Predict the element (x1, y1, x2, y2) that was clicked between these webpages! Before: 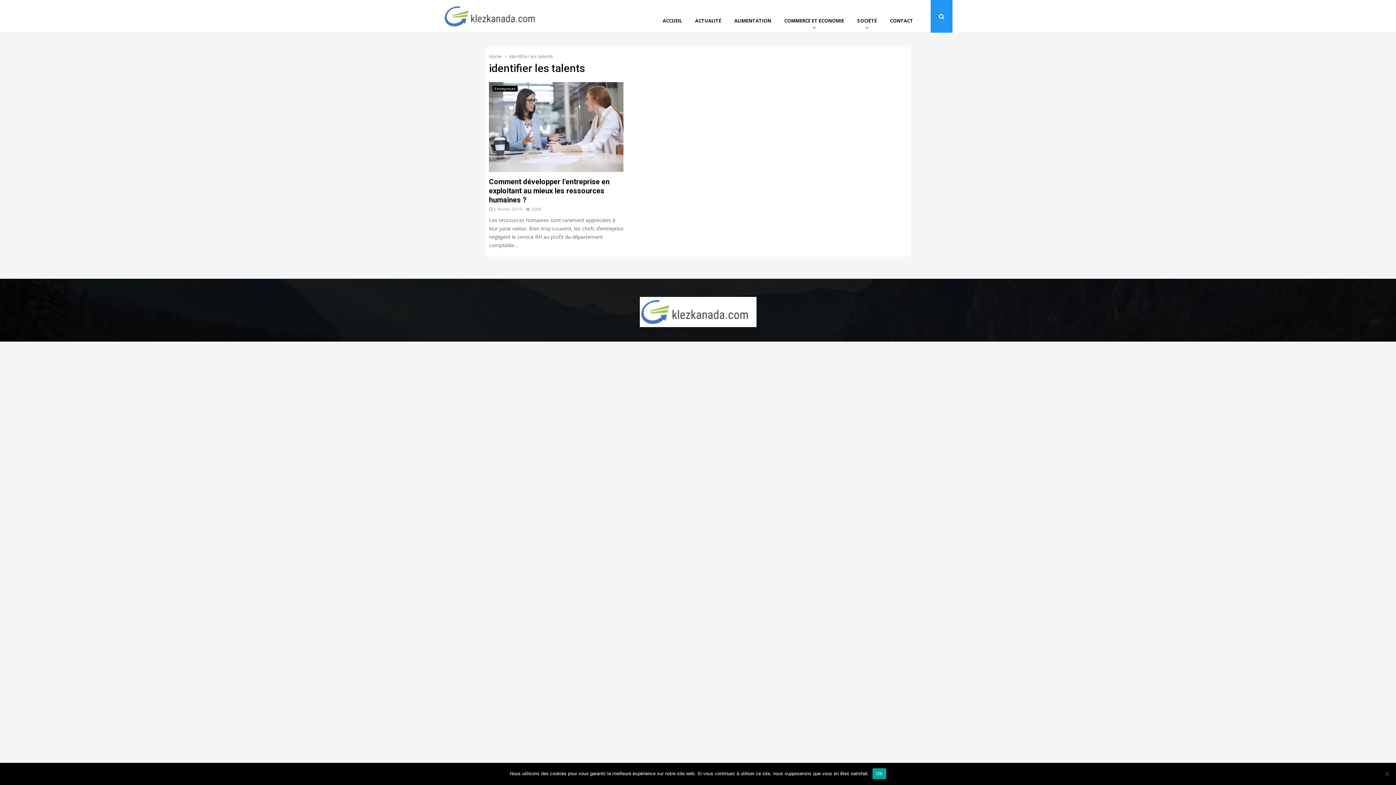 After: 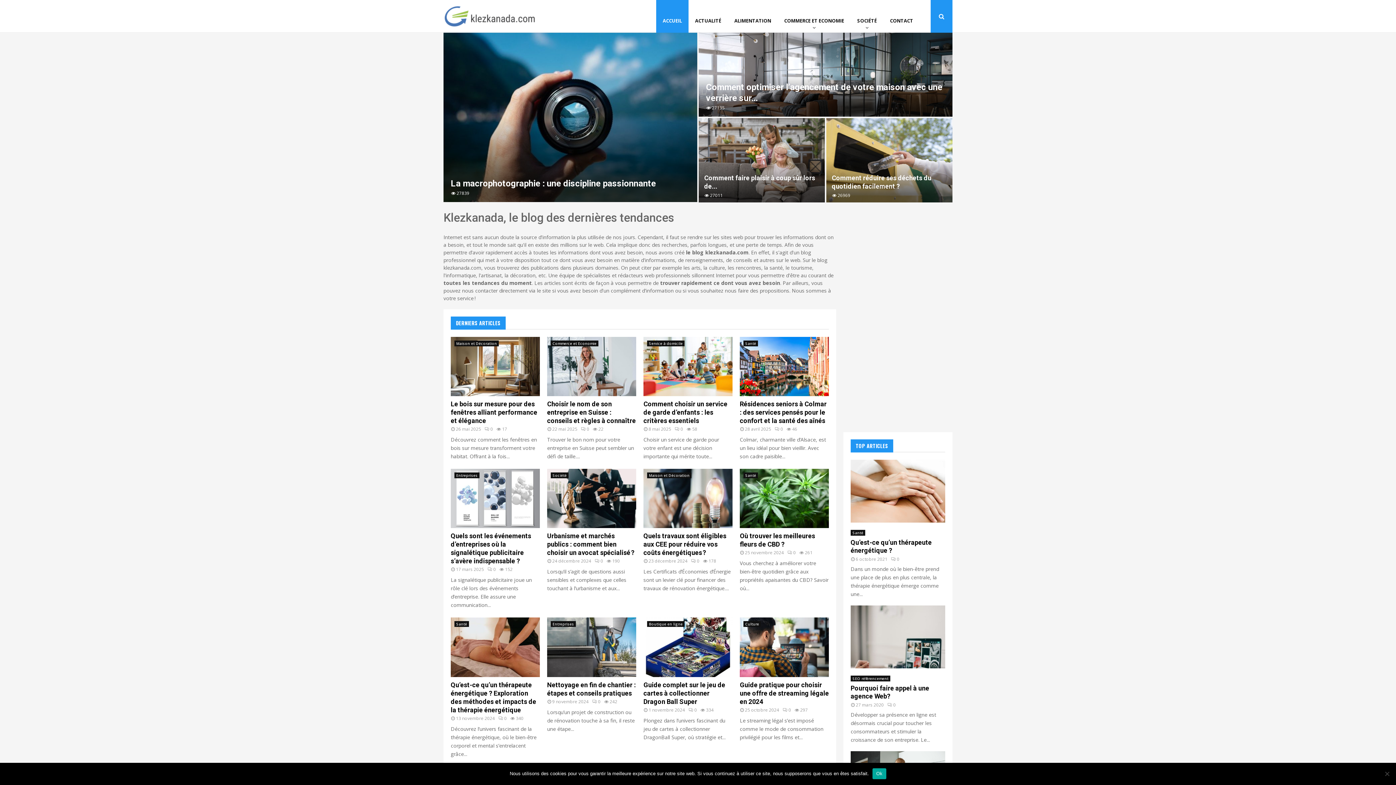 Action: bbox: (656, 0, 688, 32) label: ACCUEIL